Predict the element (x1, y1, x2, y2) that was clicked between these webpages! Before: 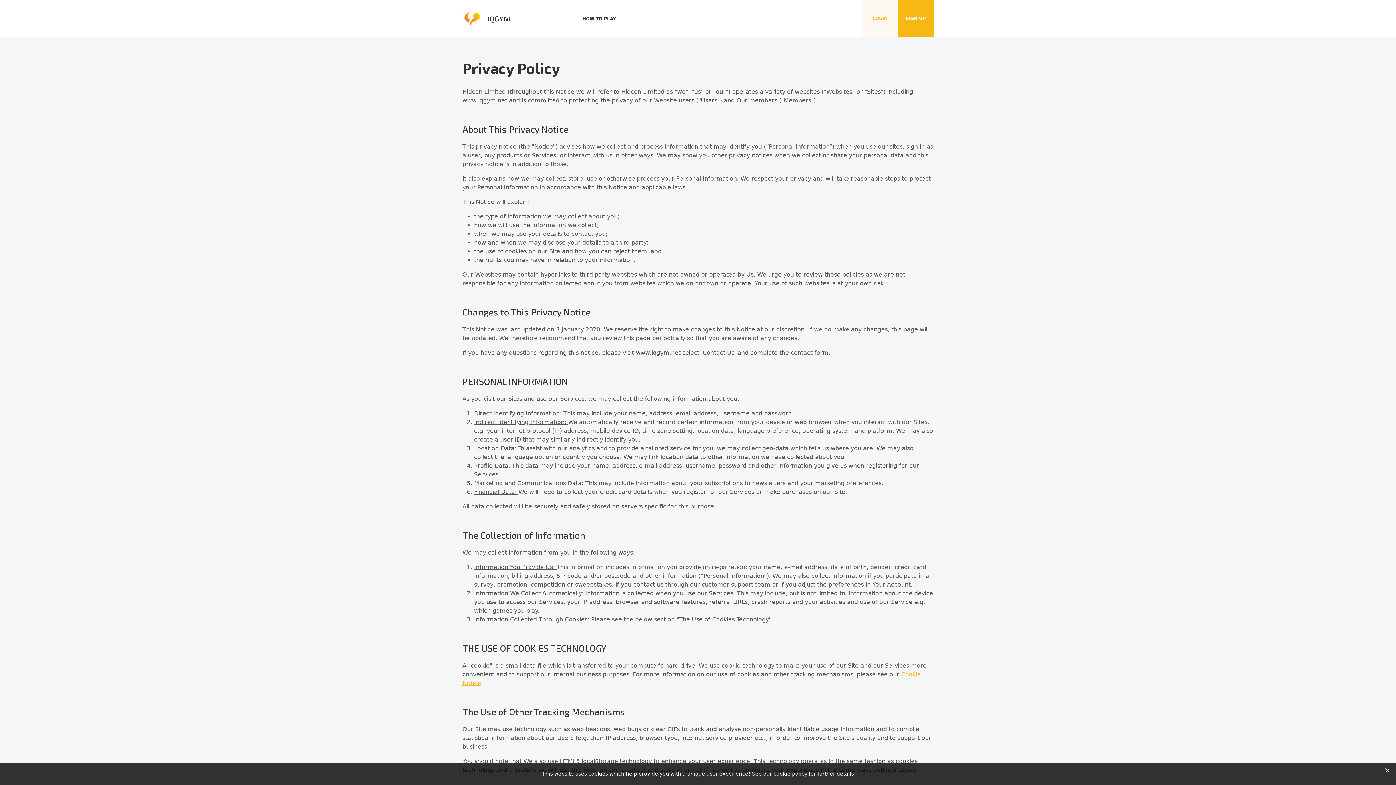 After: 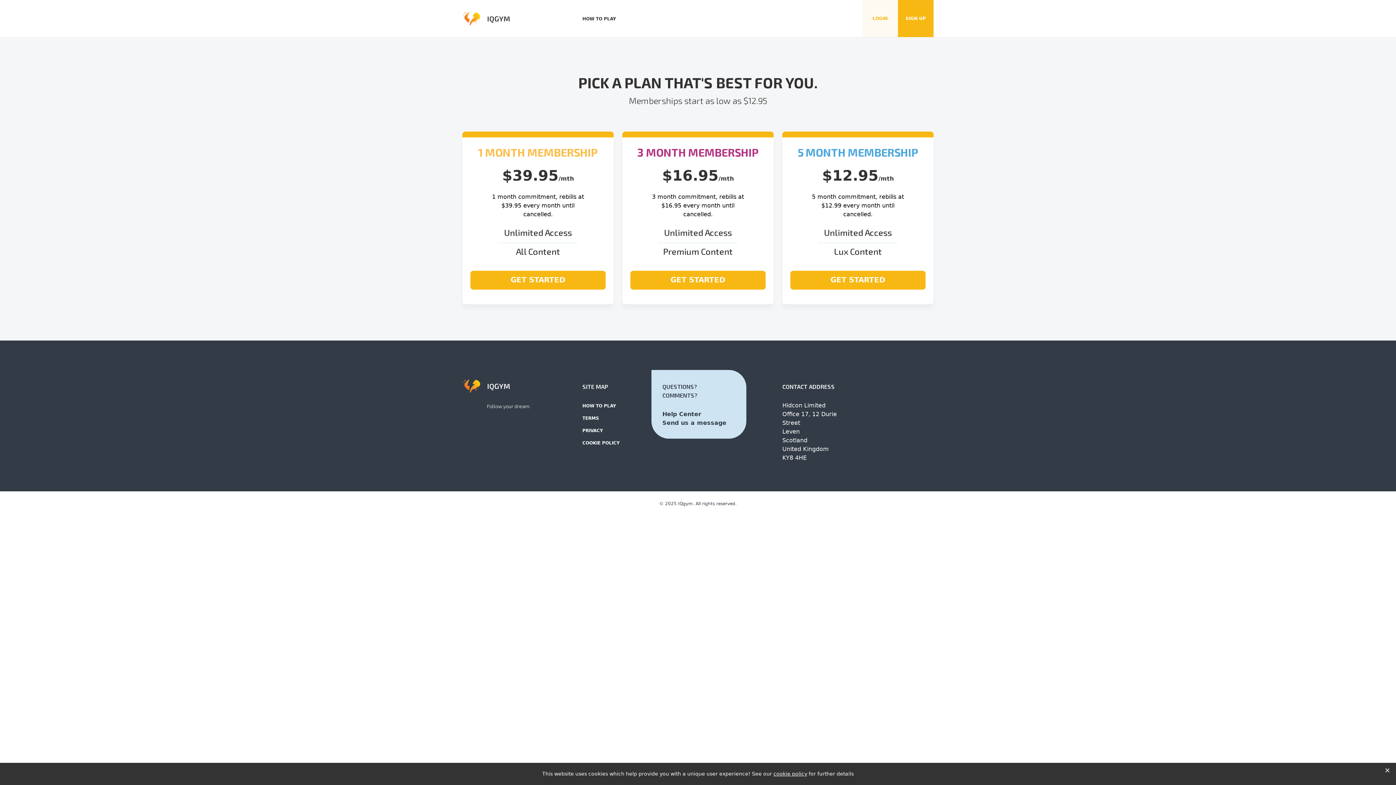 Action: bbox: (898, 0, 933, 37) label: SIGN UP